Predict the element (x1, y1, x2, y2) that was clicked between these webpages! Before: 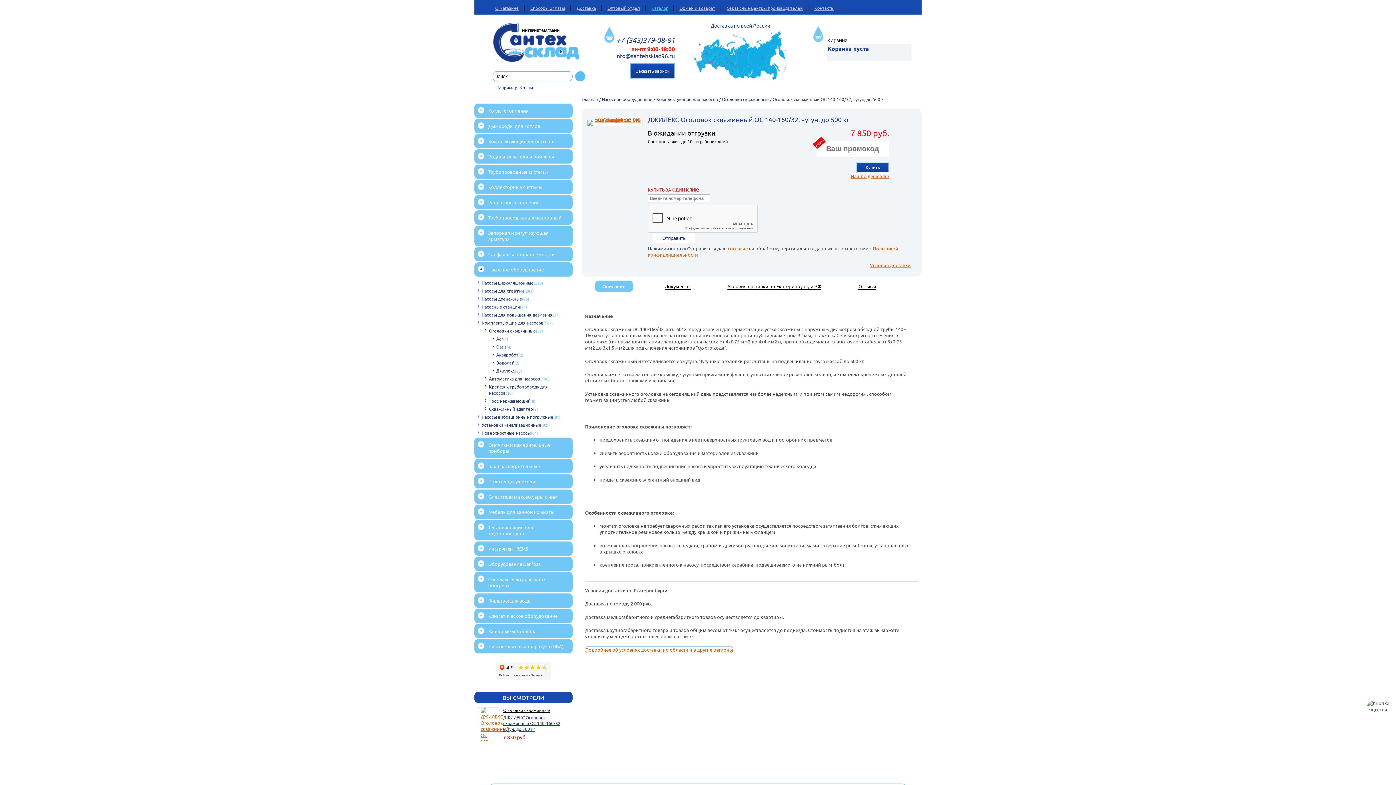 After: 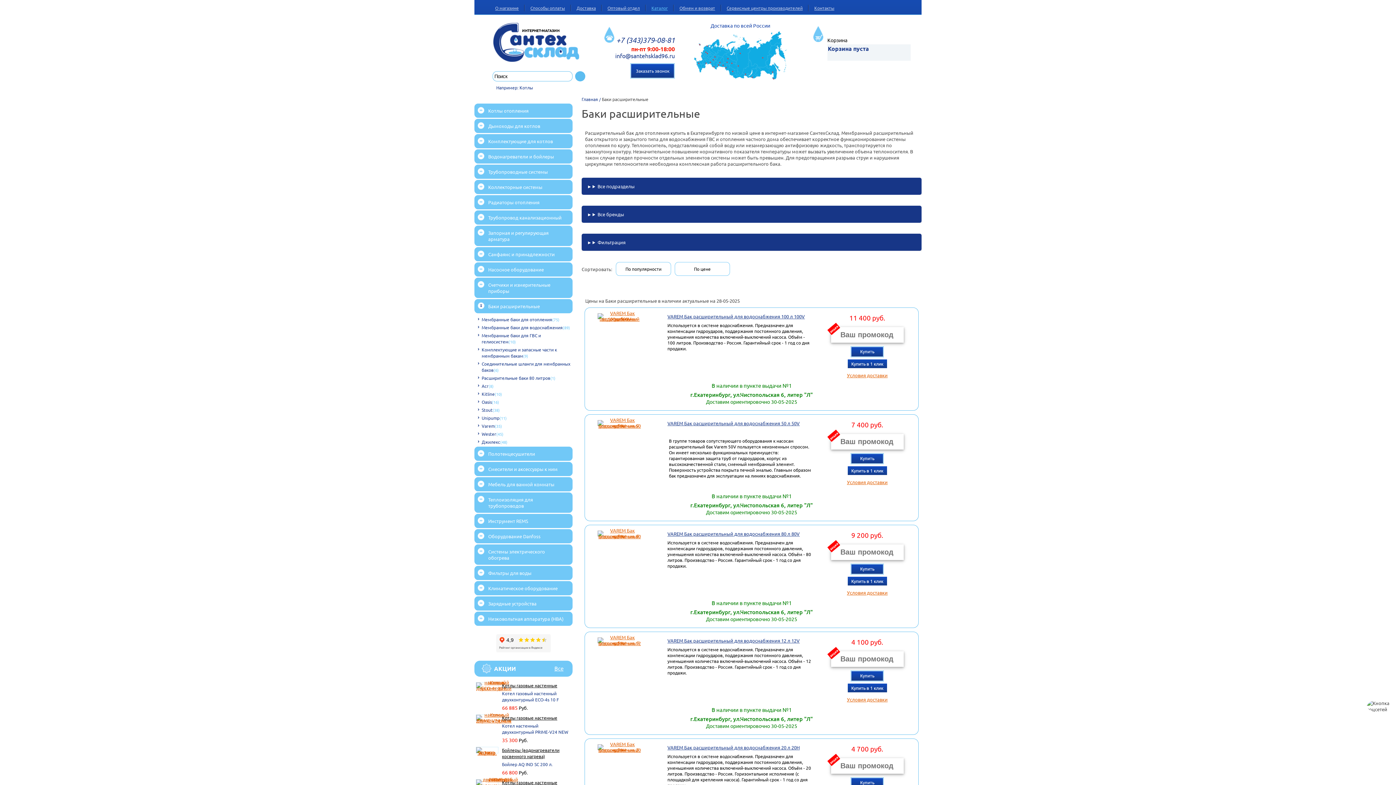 Action: label: Баки расширительные bbox: (474, 459, 572, 473)